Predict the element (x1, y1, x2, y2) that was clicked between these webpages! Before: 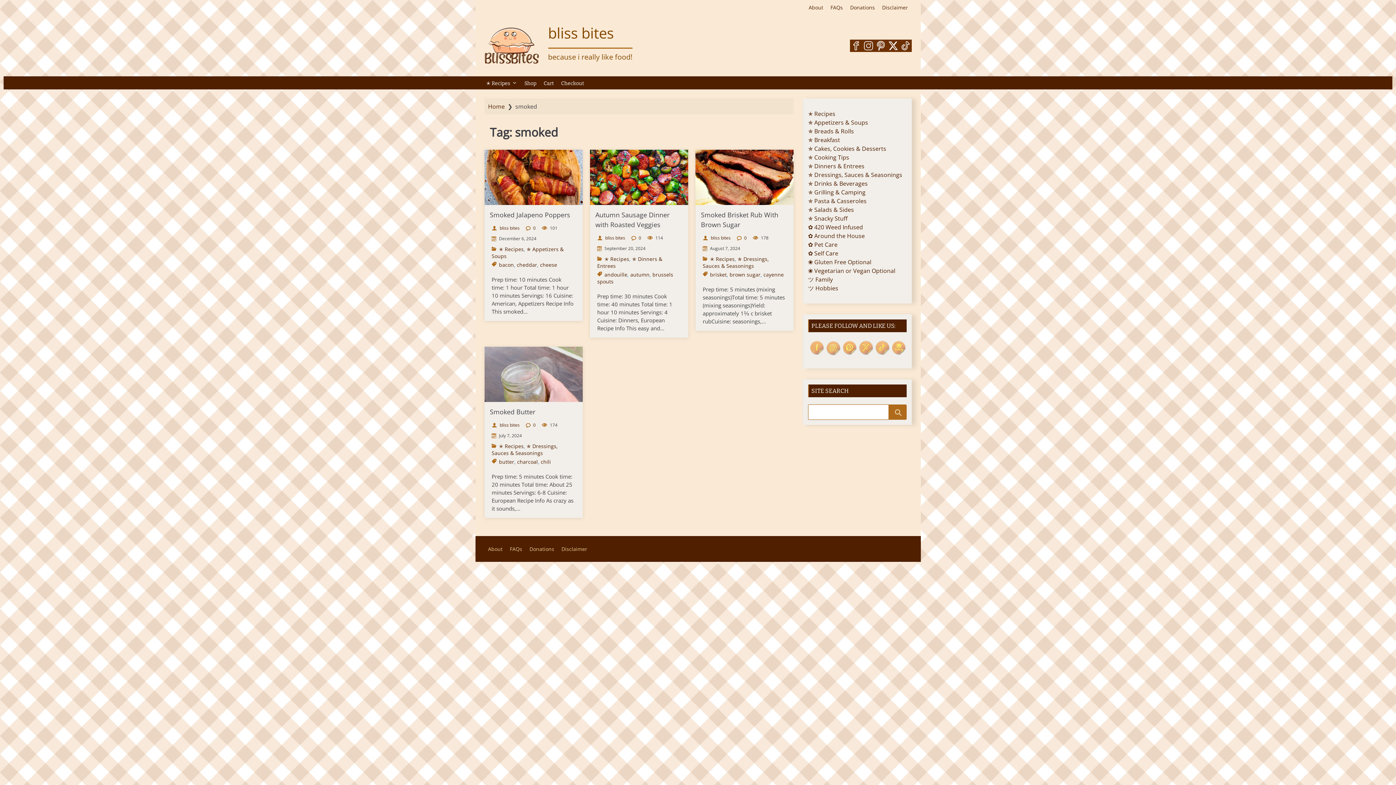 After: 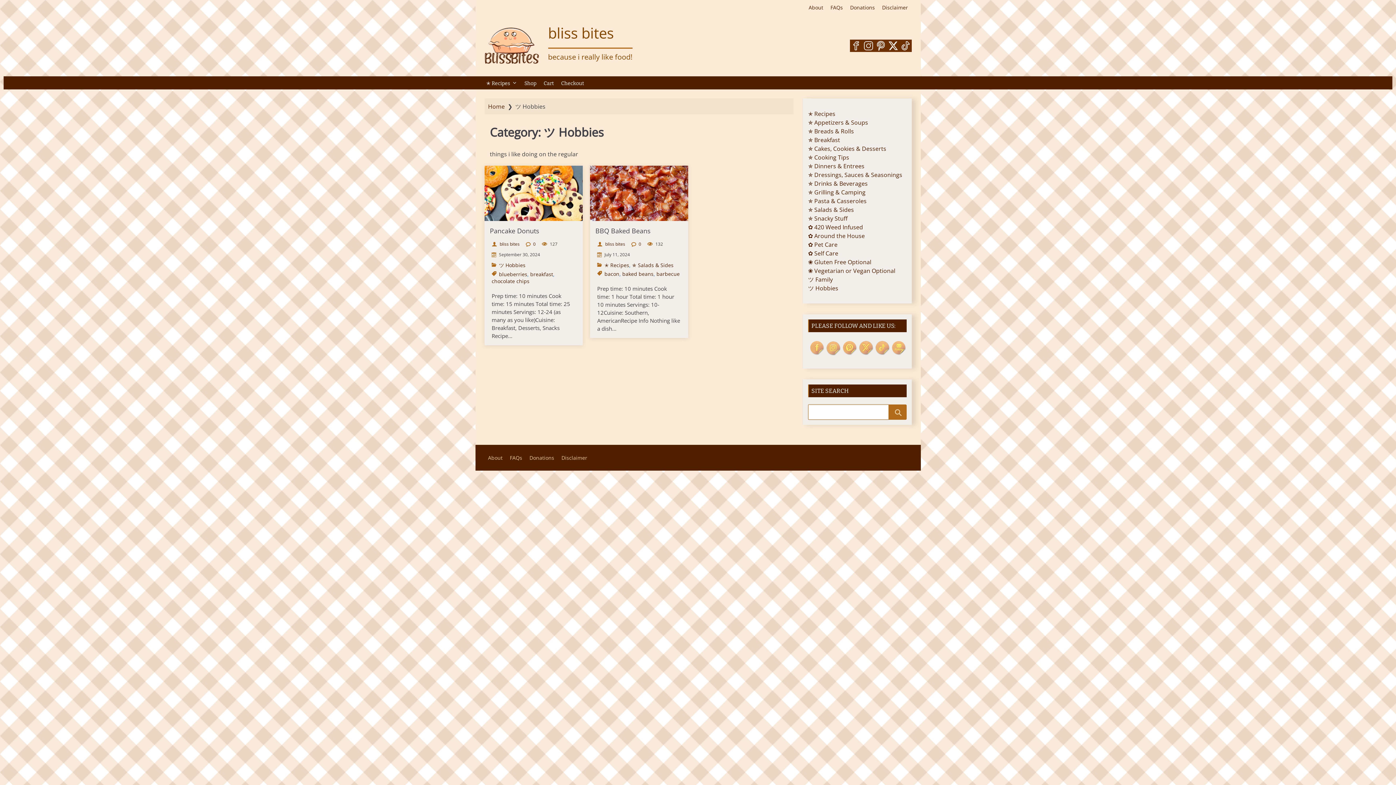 Action: bbox: (808, 284, 838, 292) label: ツ Hobbies